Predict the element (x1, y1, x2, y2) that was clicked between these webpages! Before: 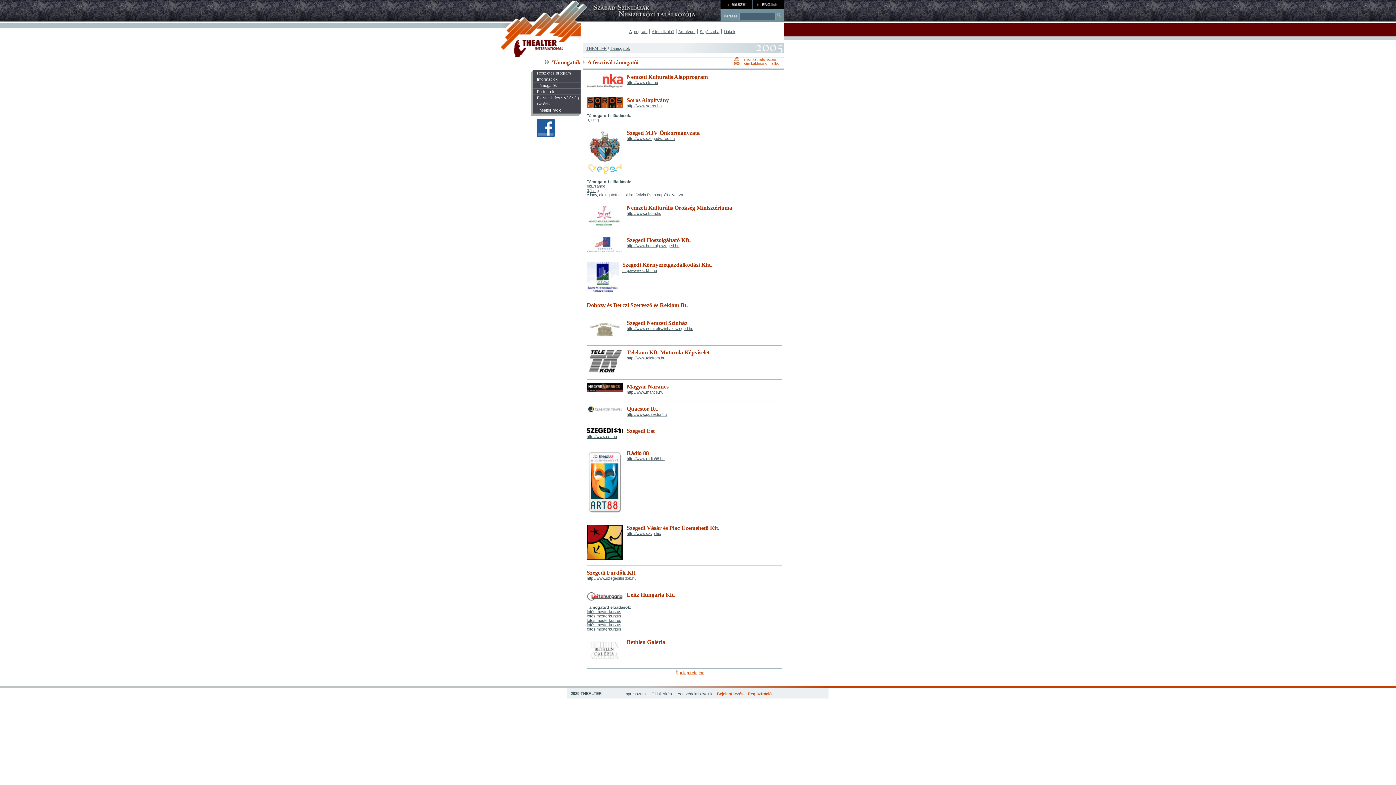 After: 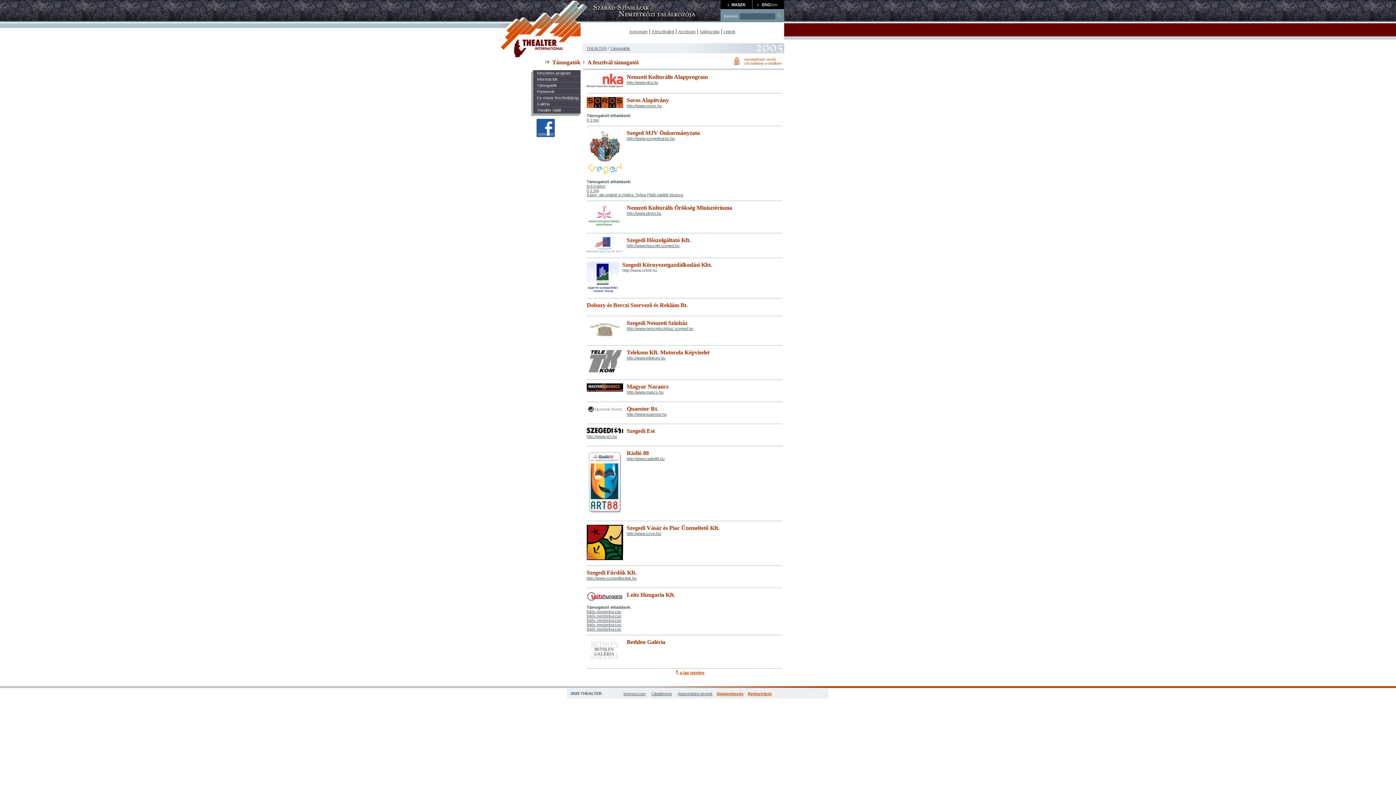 Action: label: http://www.szkht.hu bbox: (622, 268, 657, 272)